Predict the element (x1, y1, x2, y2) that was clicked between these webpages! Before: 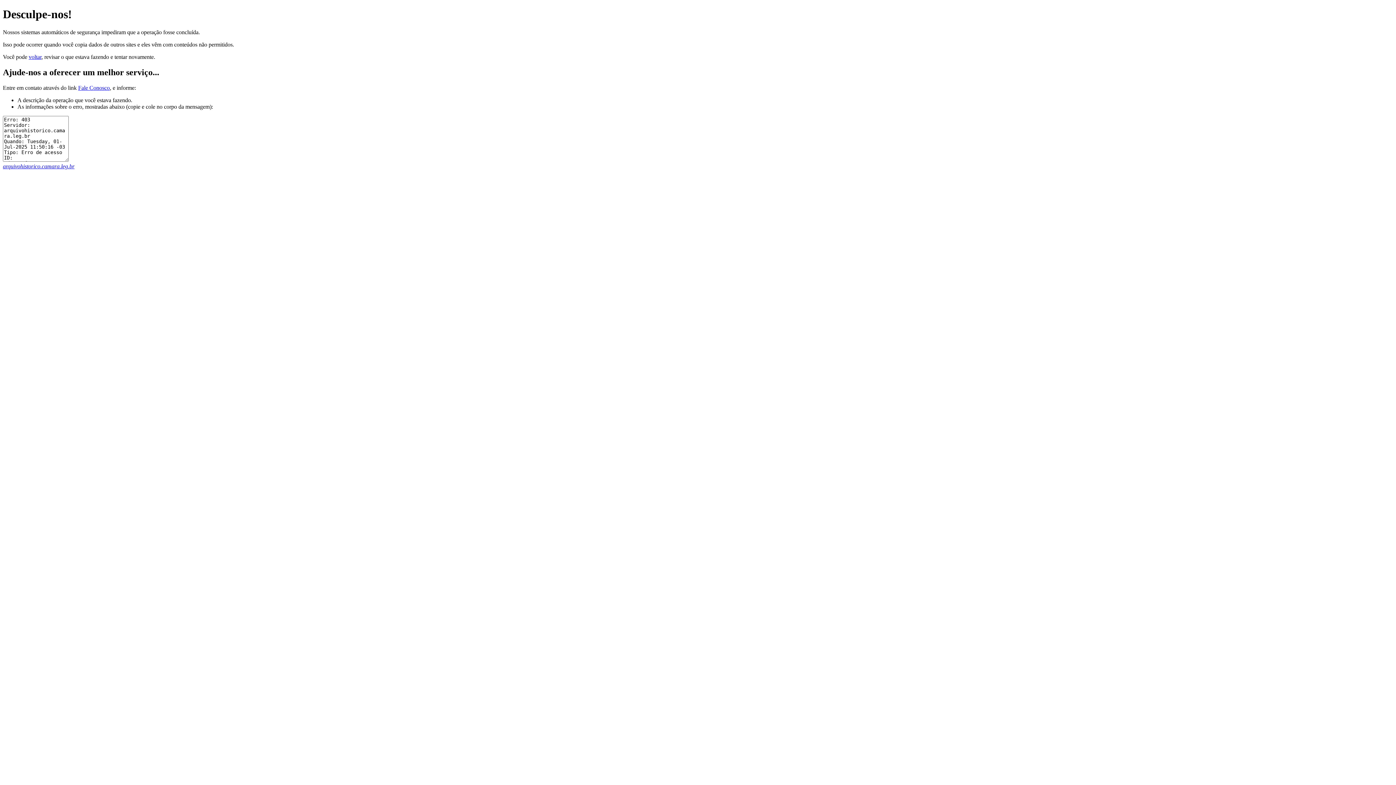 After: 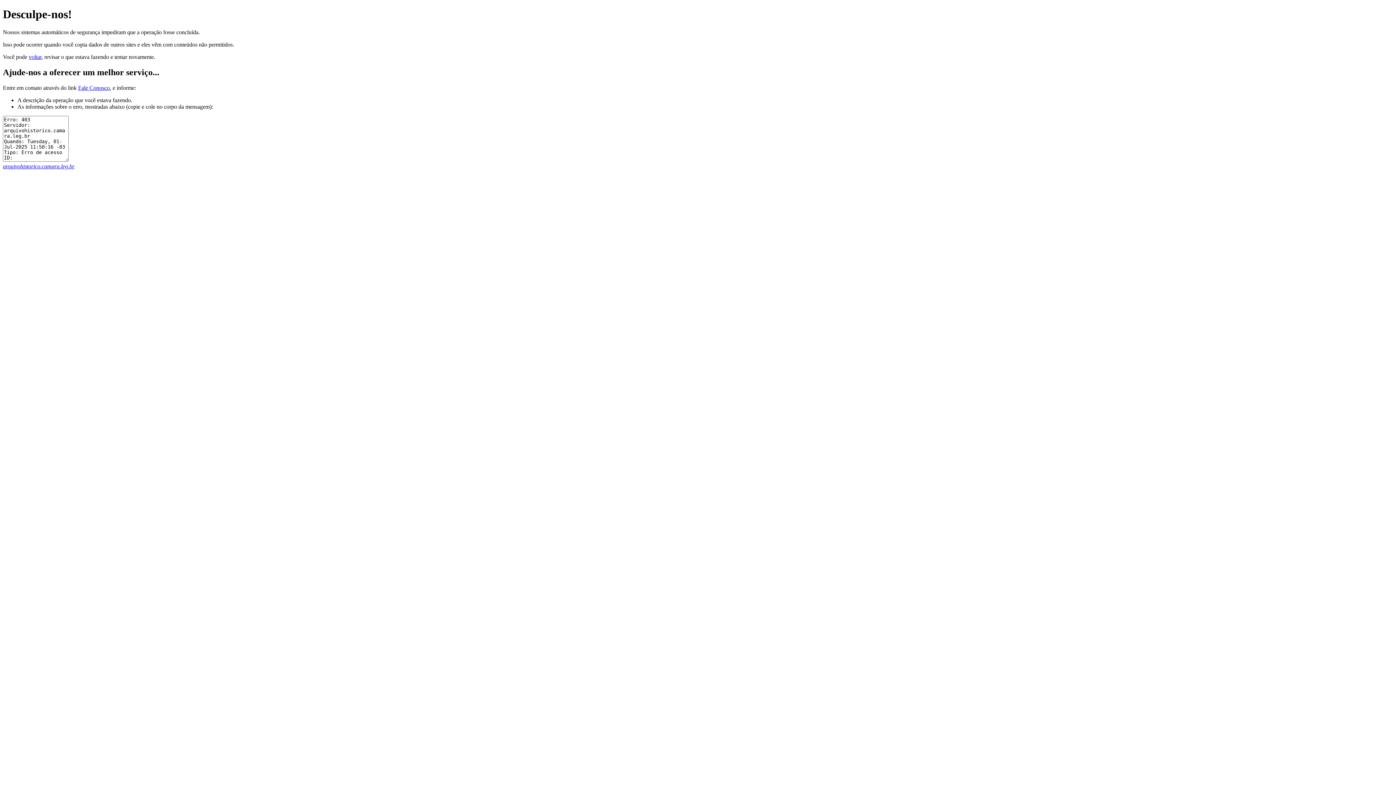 Action: bbox: (78, 84, 109, 90) label: Fale Conosco